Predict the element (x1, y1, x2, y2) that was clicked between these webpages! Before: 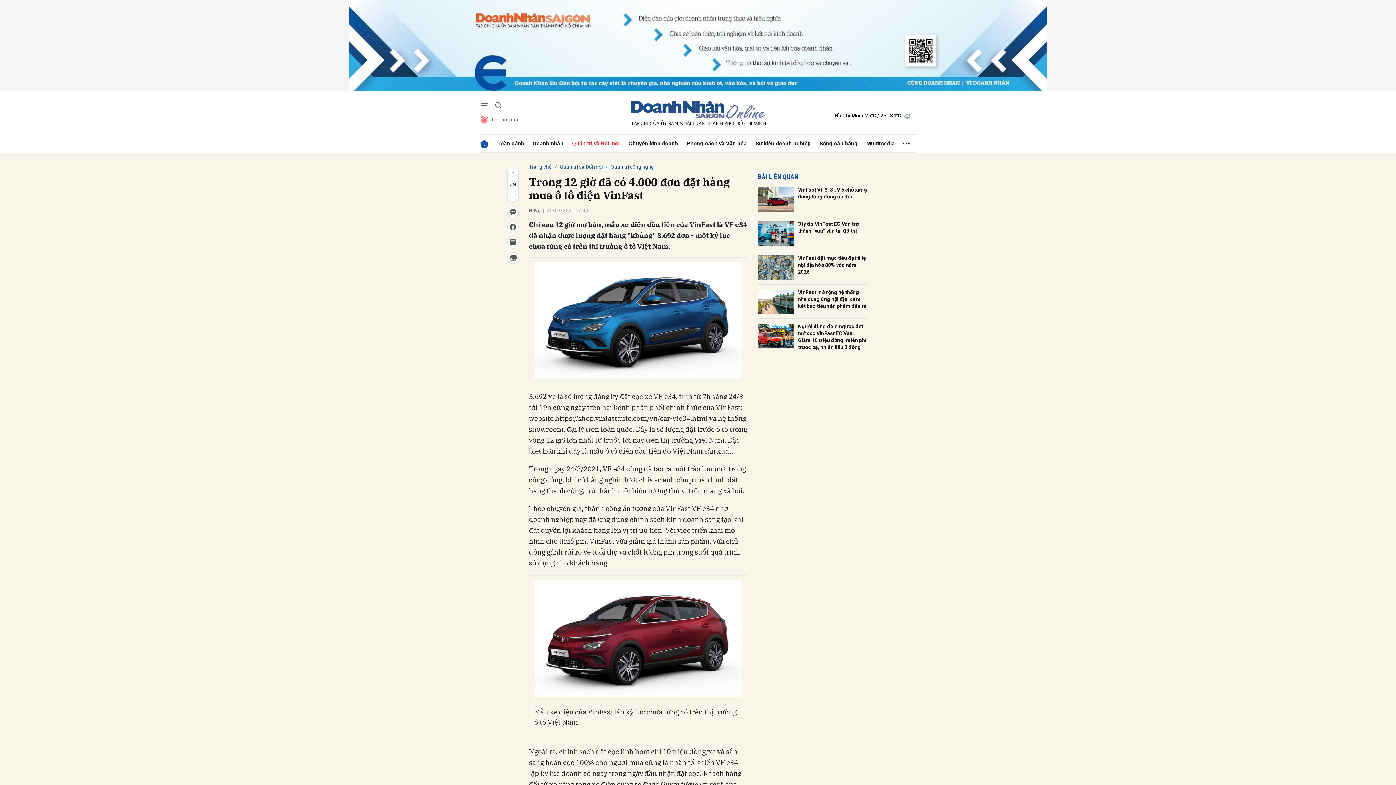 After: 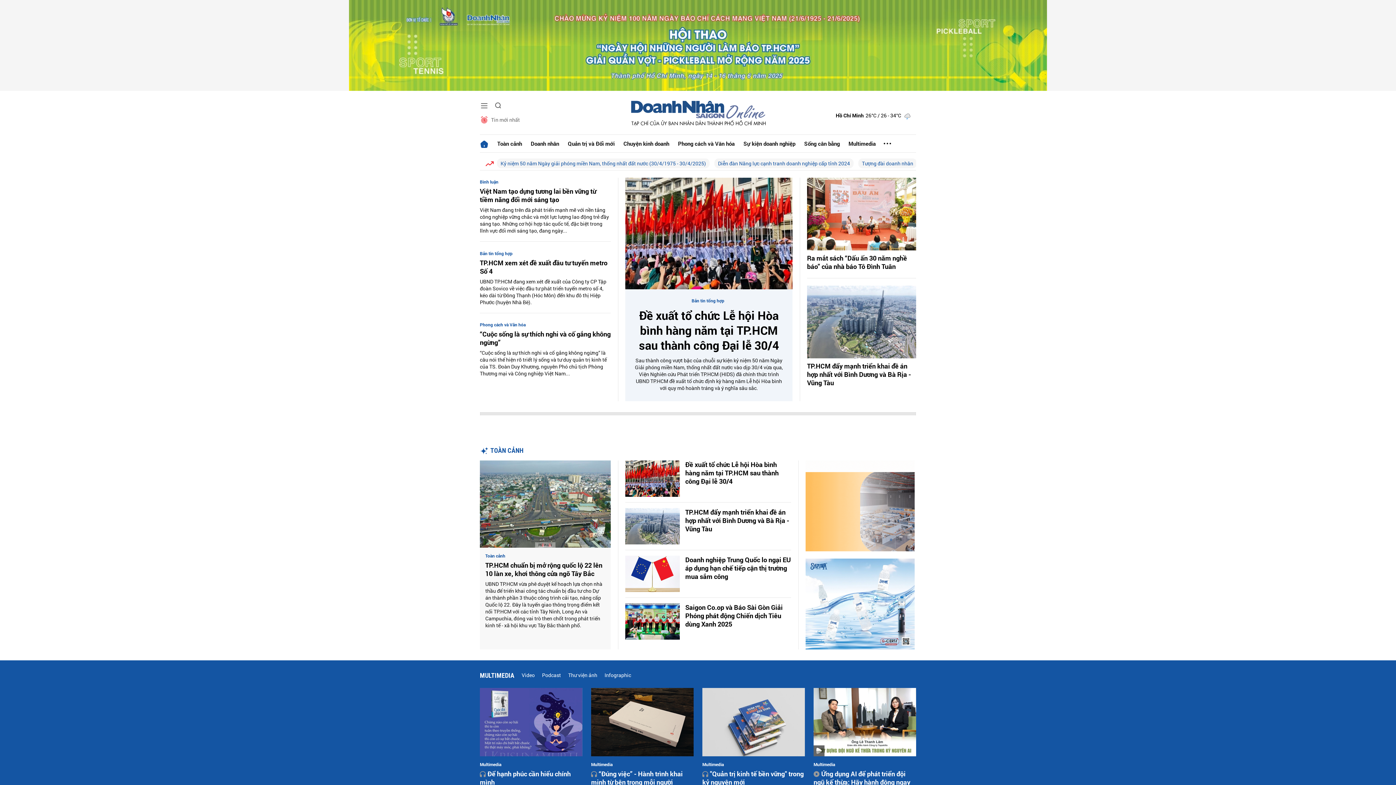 Action: label: Trang chủ bbox: (529, 164, 552, 169)